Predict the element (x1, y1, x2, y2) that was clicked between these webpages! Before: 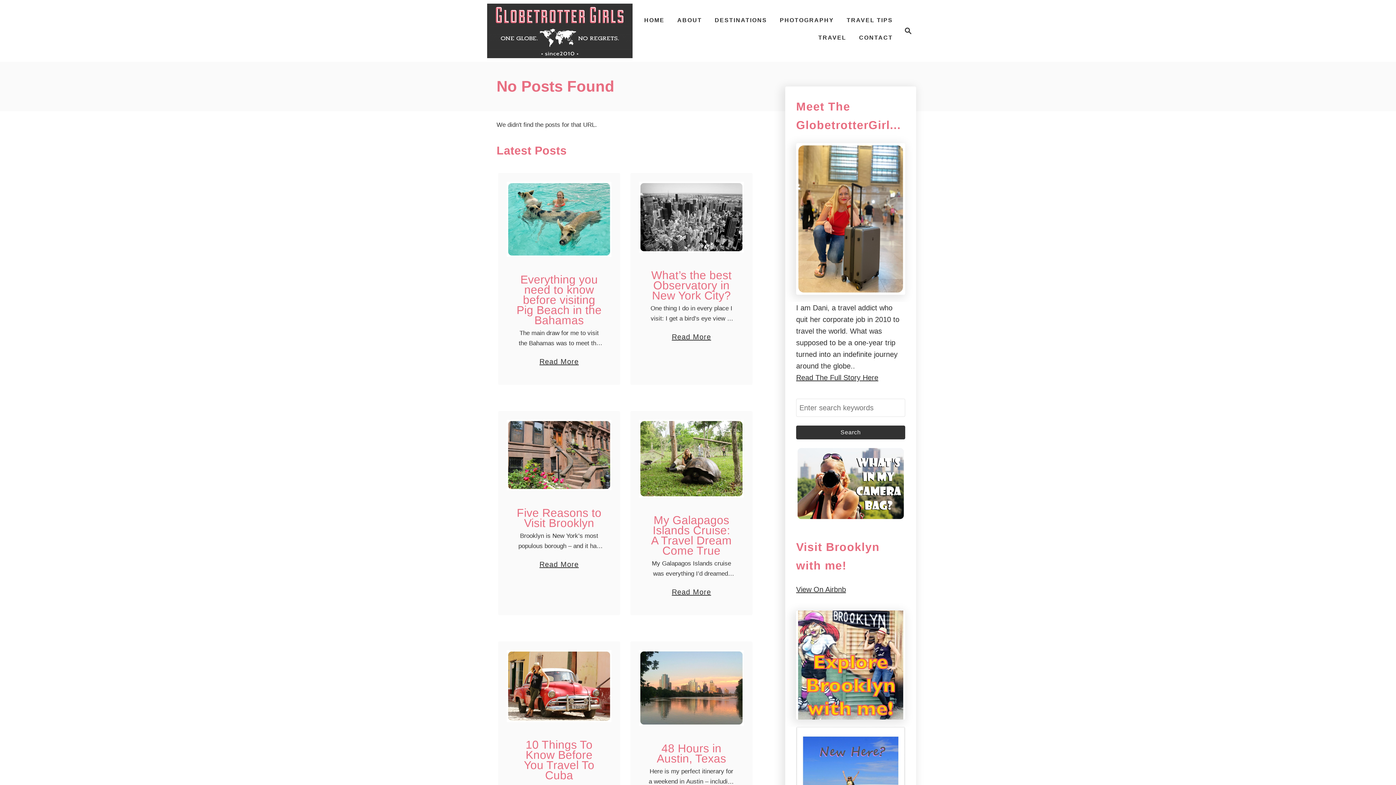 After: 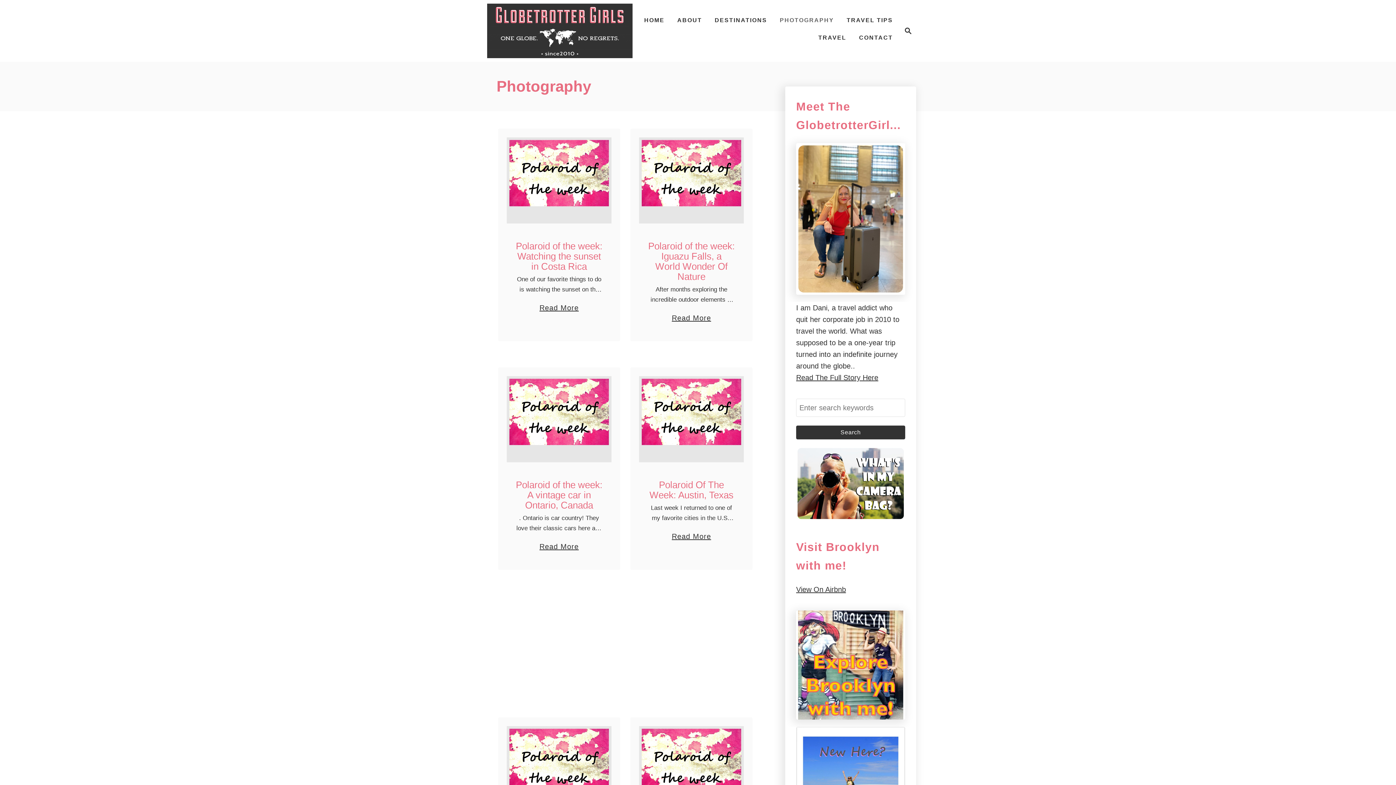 Action: label: PHOTOGRAPHY bbox: (776, 13, 837, 27)